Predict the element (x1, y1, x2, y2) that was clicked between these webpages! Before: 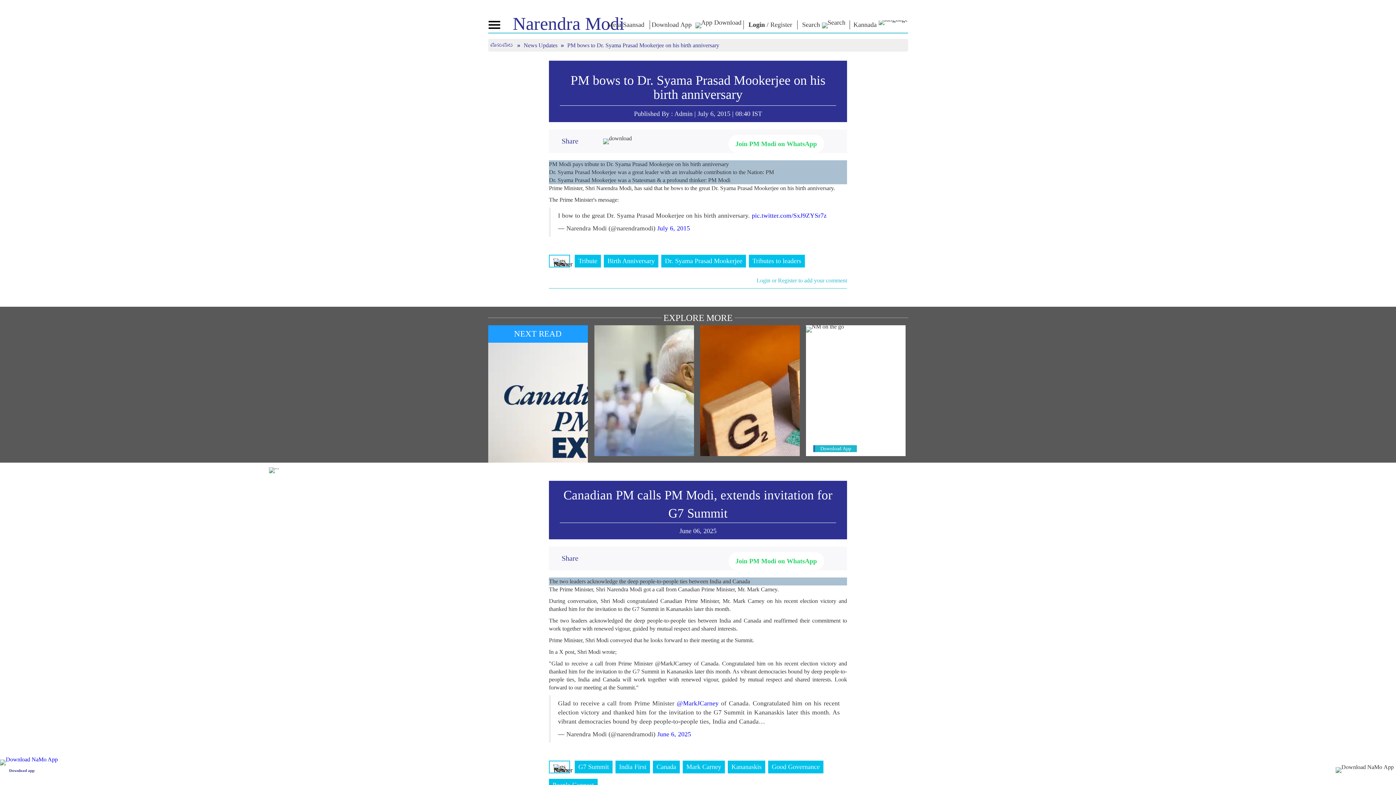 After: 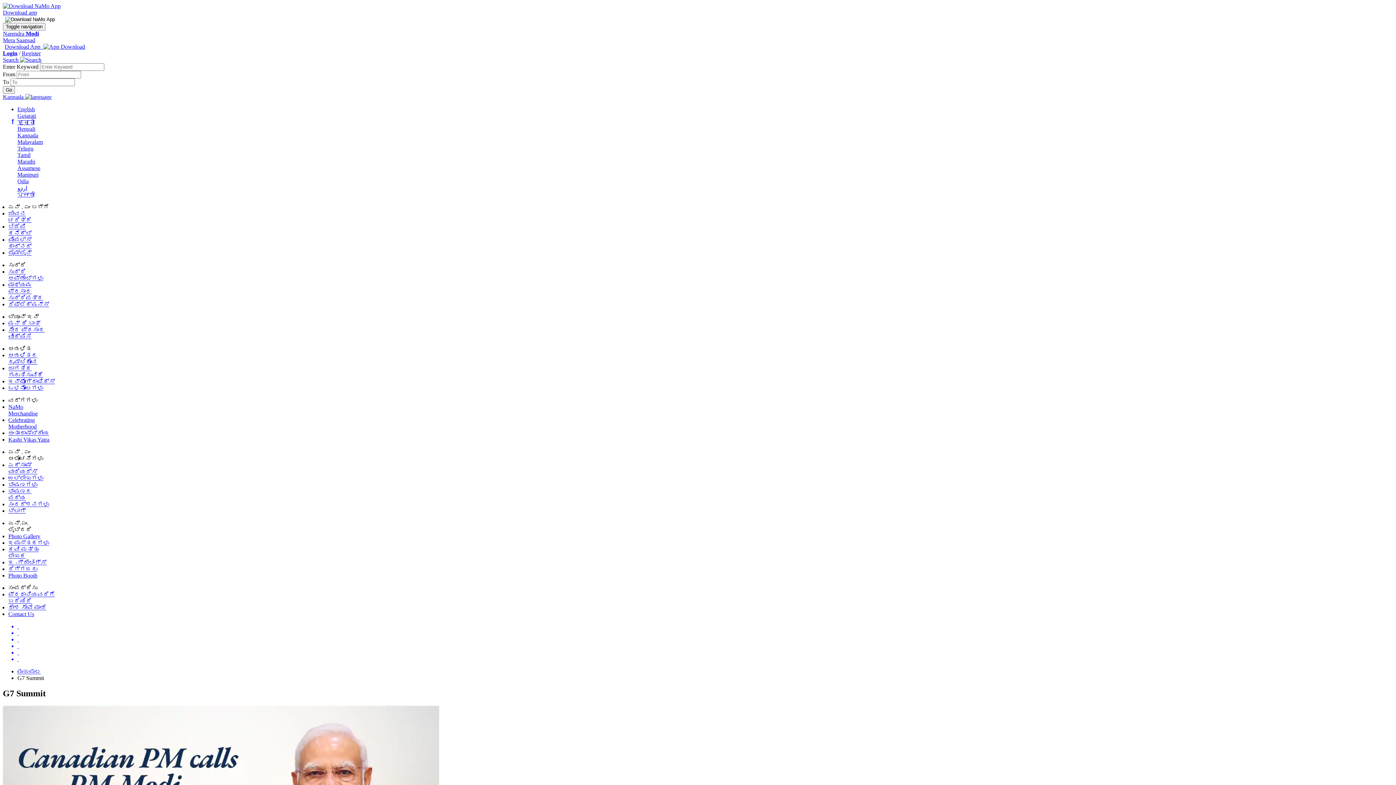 Action: label: G7 Summit bbox: (574, 761, 612, 773)